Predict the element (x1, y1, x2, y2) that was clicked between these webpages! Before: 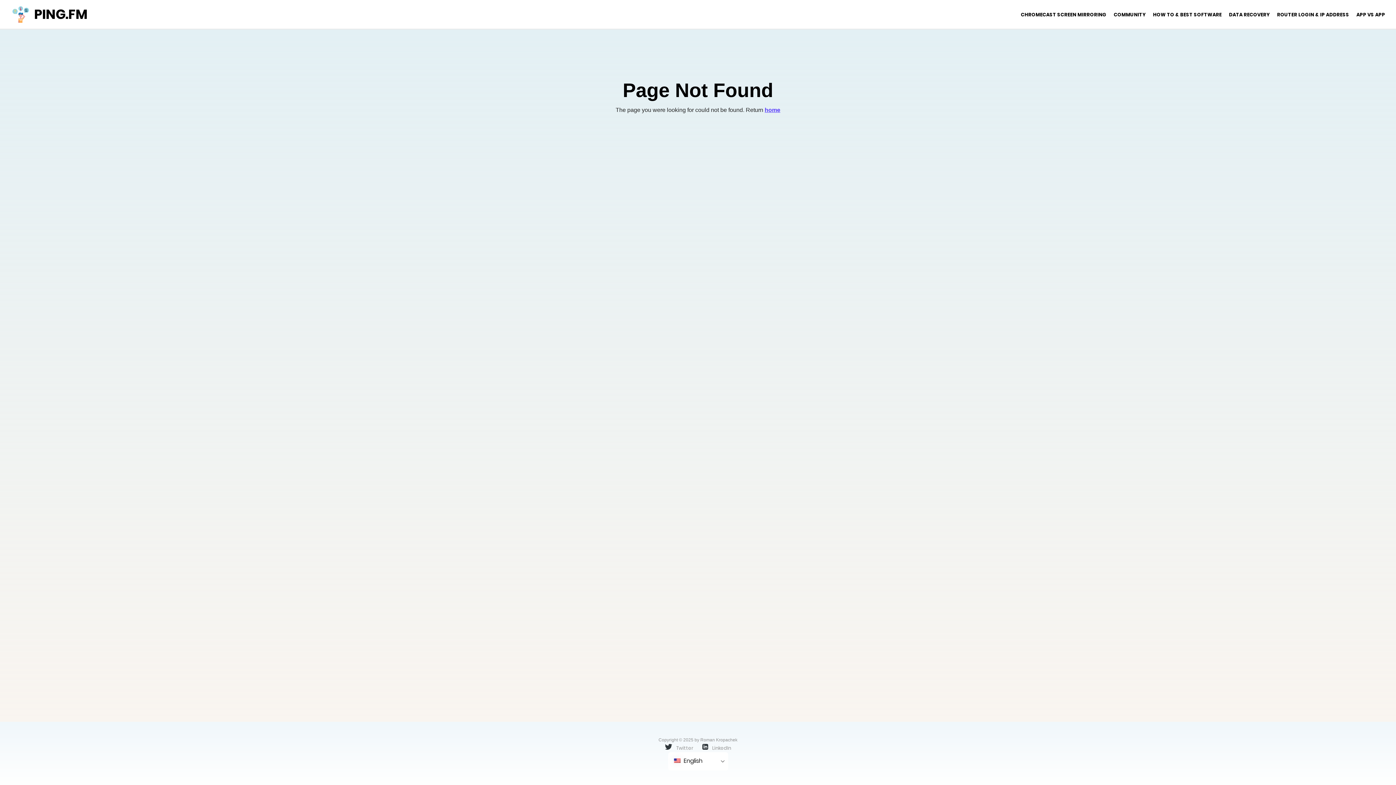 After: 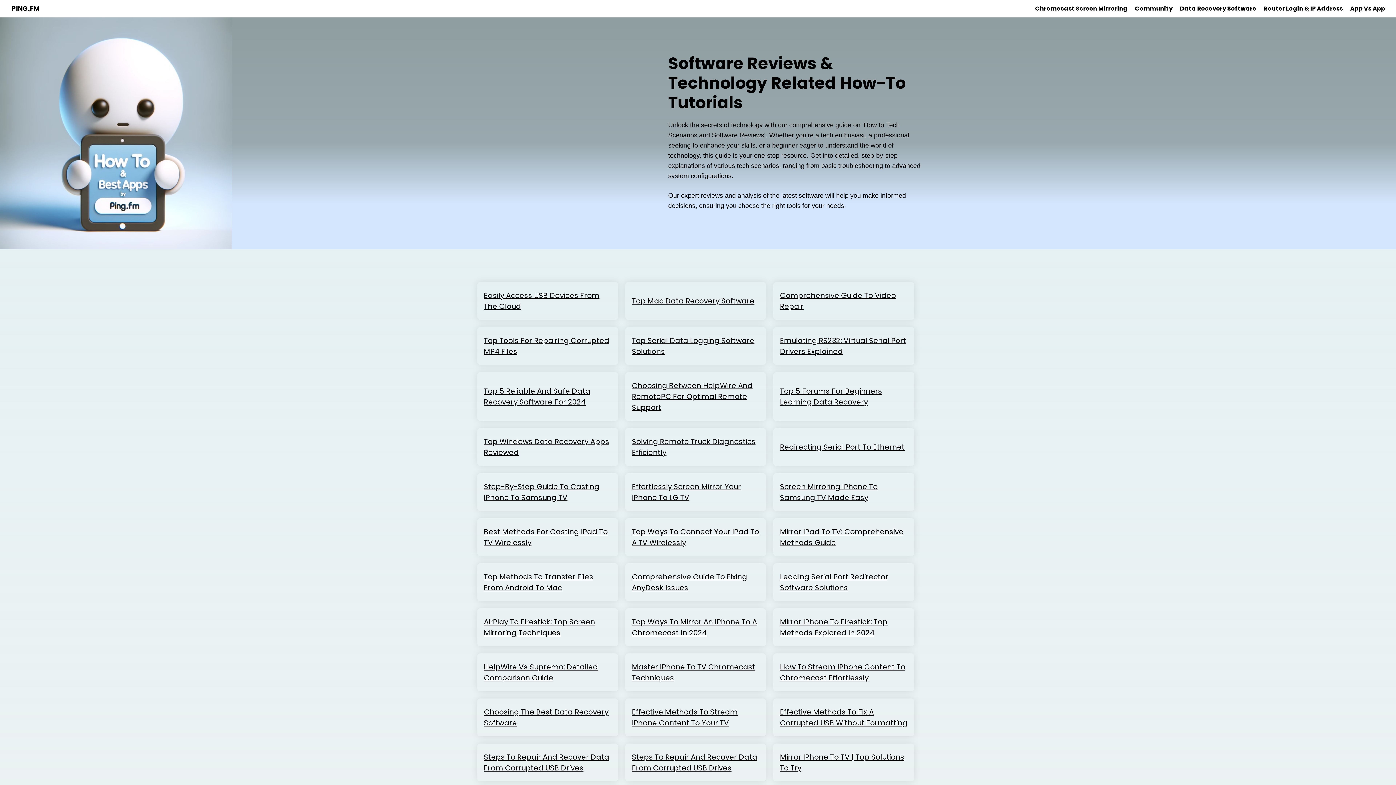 Action: bbox: (1149, 11, 1225, 18) label: HOW TO & BEST SOFTWARE